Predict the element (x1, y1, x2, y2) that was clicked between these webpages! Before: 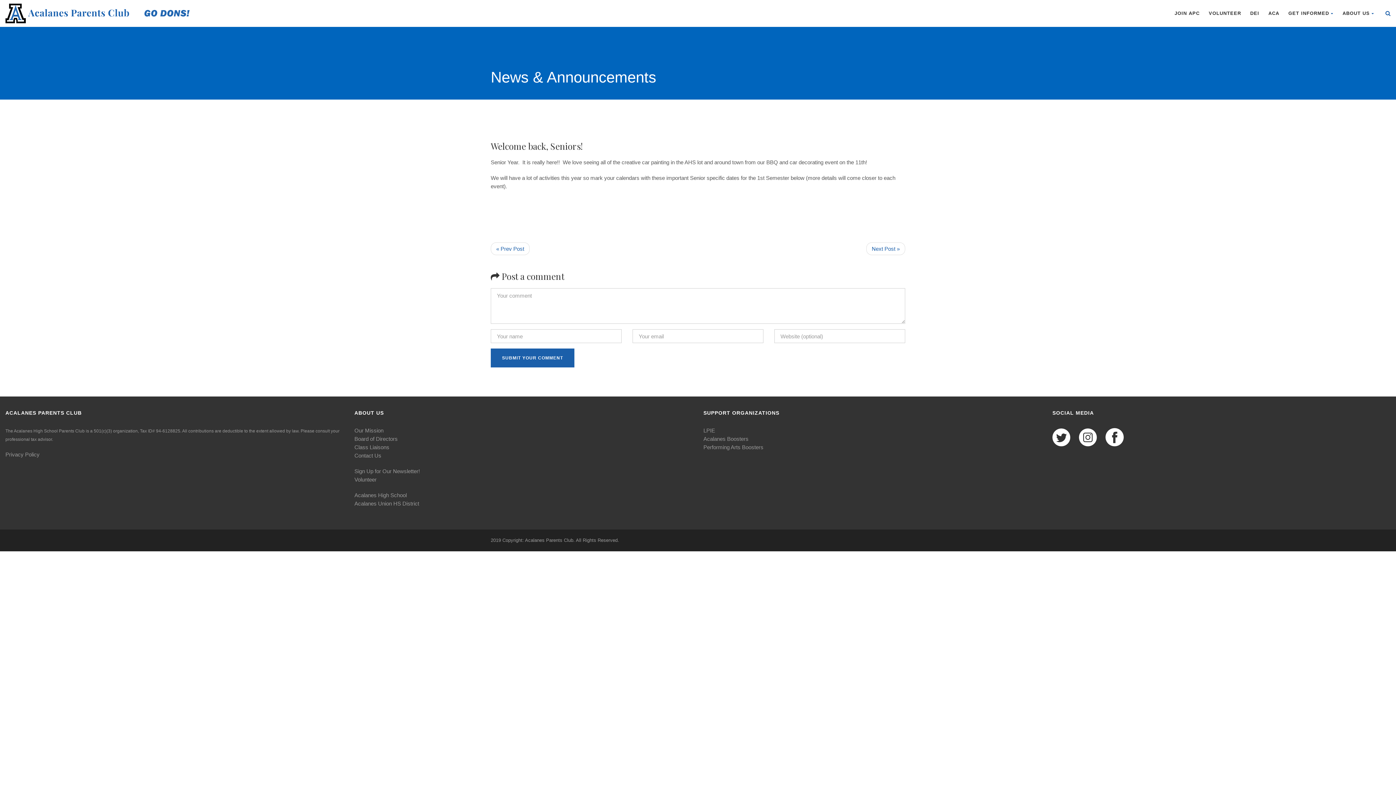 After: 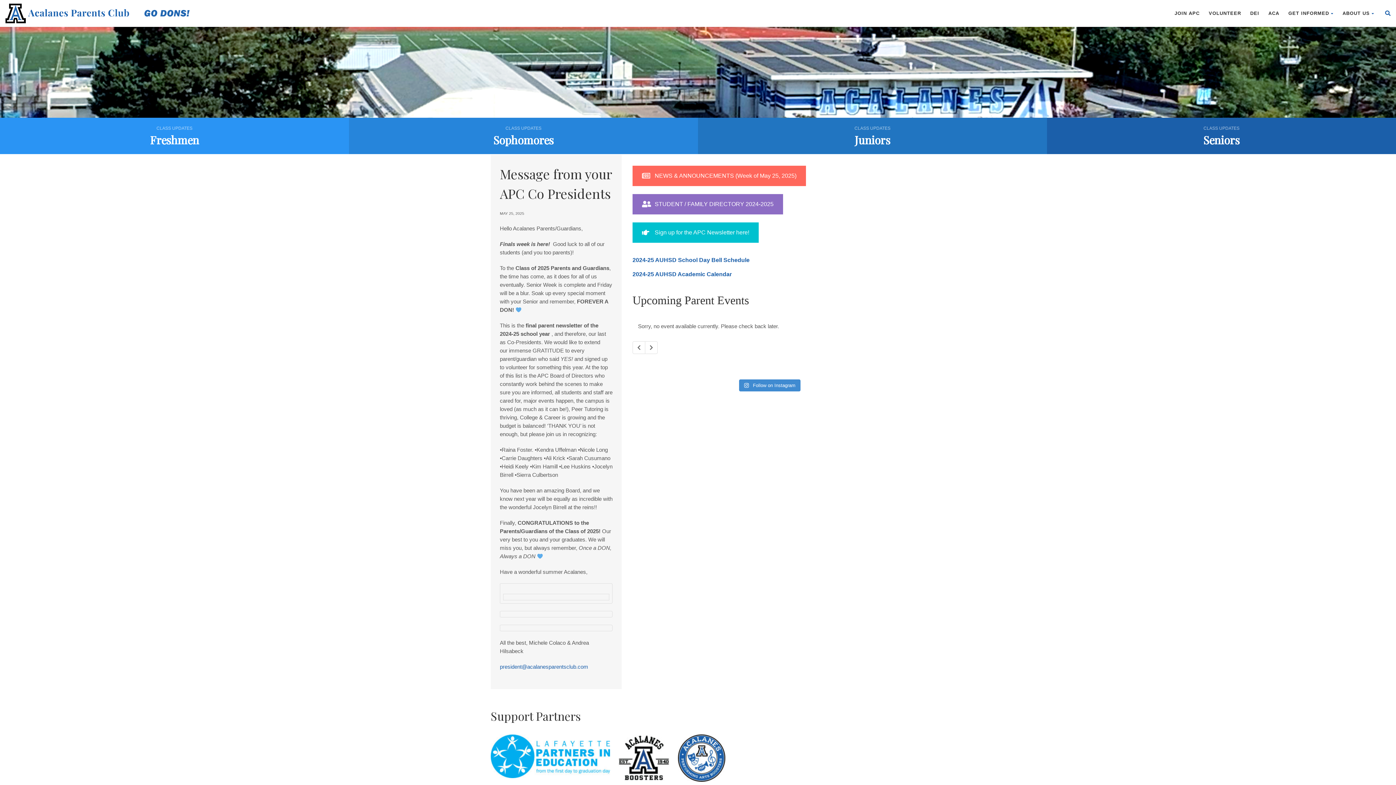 Action: bbox: (5, 3, 223, 23)